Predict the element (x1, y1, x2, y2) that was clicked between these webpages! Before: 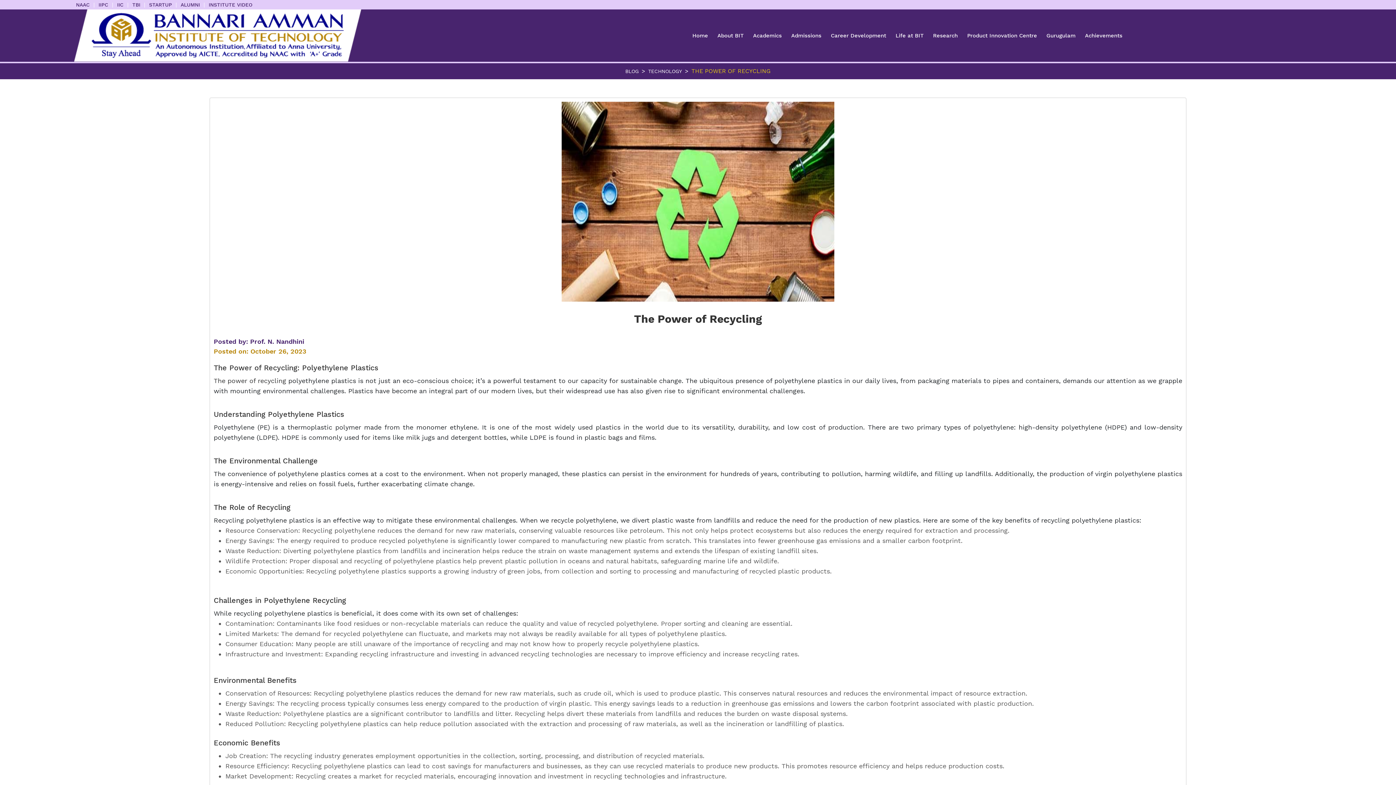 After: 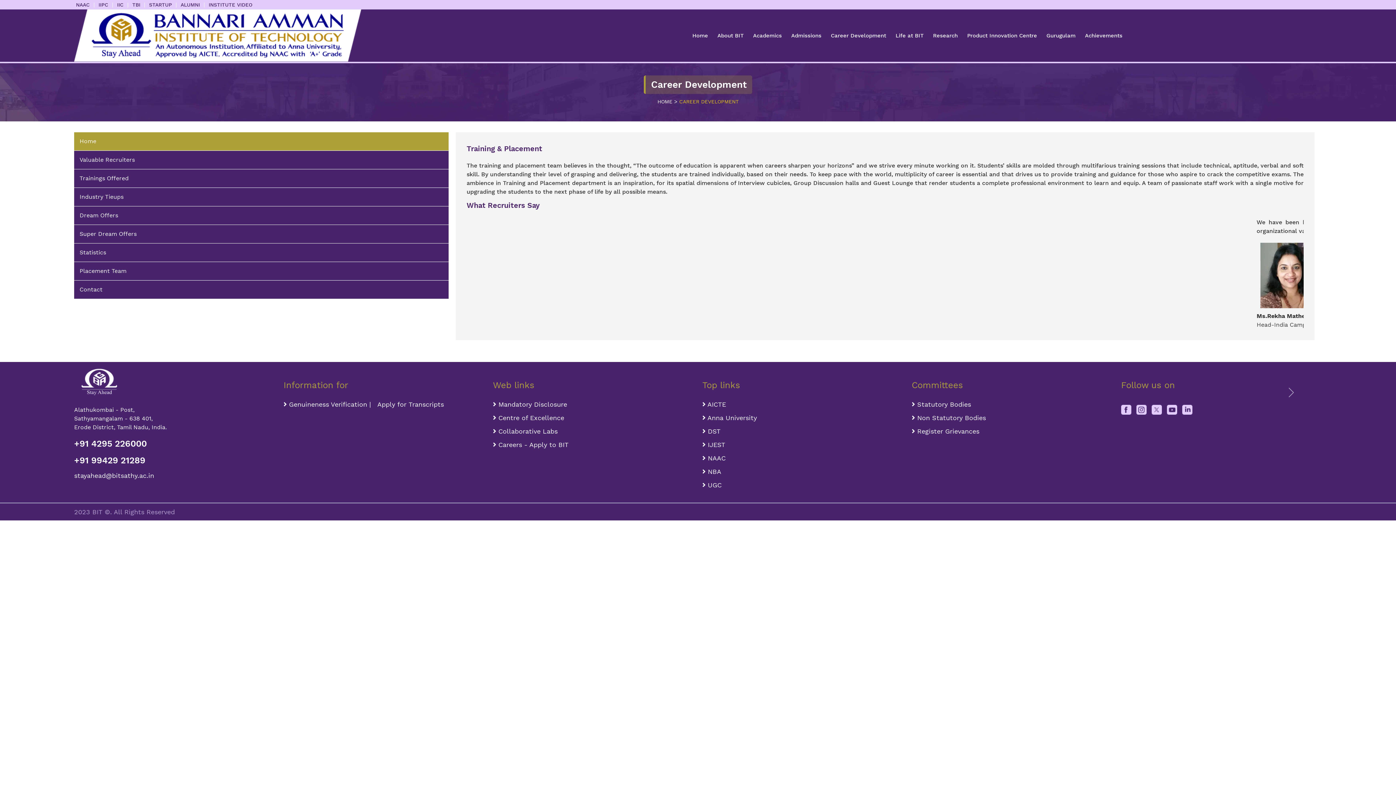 Action: label: Career Development bbox: (829, 30, 888, 40)